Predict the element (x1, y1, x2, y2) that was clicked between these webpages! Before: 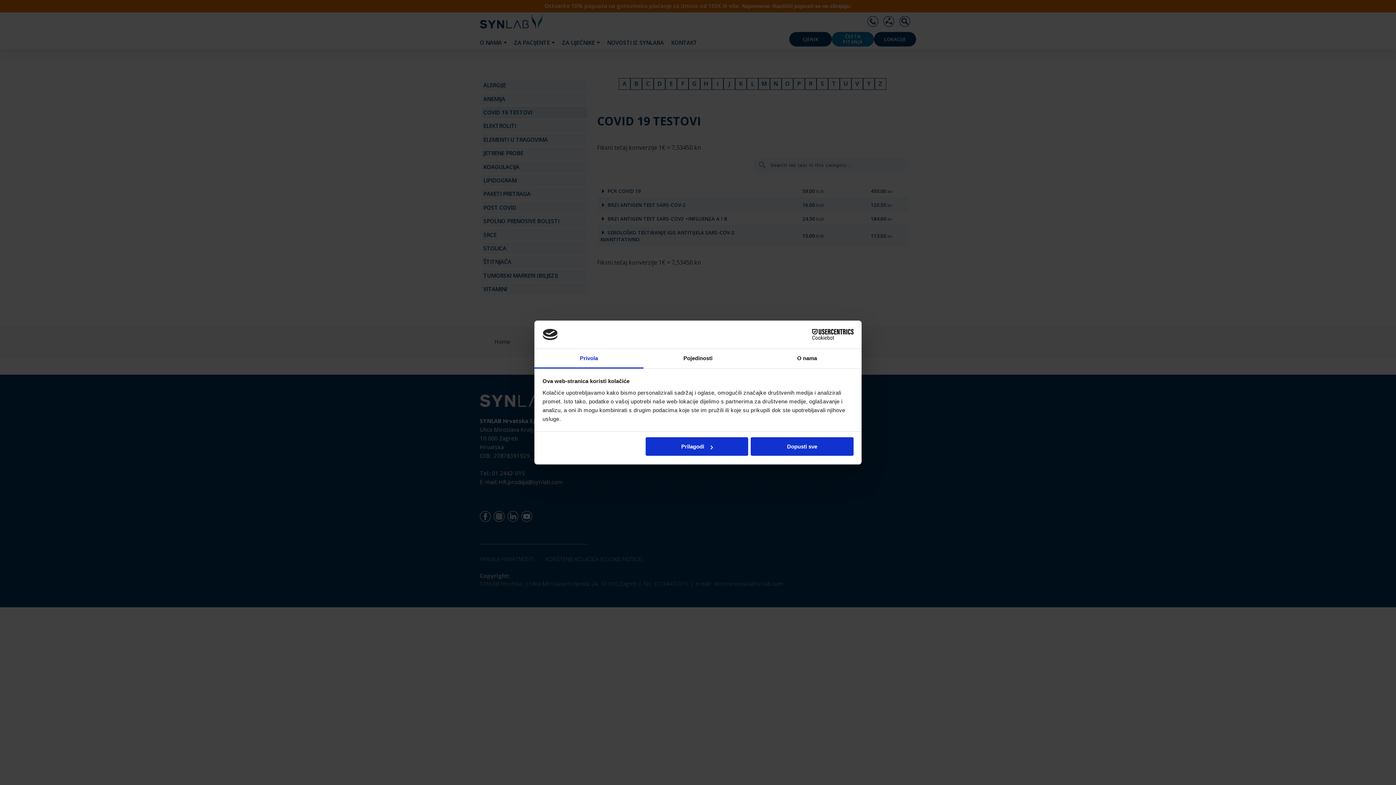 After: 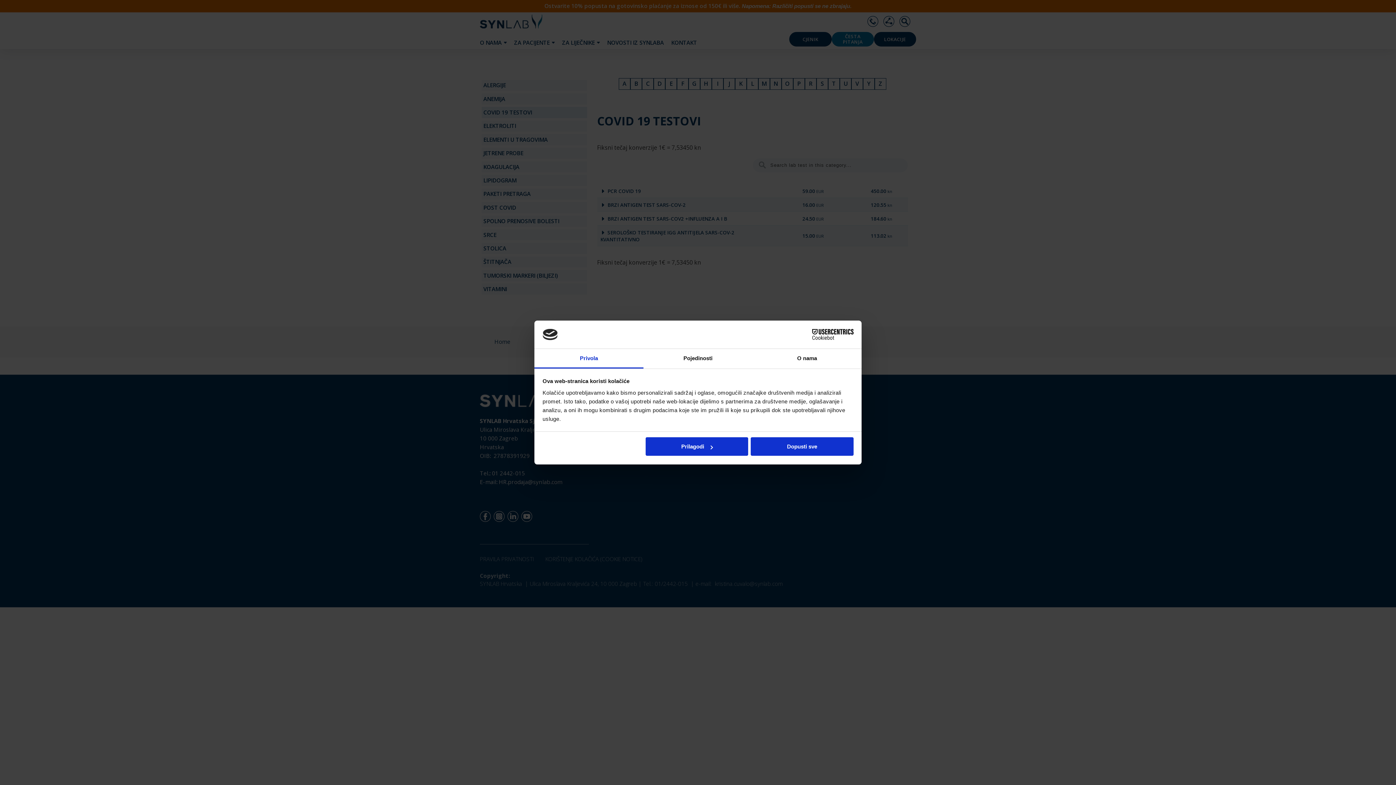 Action: label: Privola bbox: (534, 349, 643, 368)